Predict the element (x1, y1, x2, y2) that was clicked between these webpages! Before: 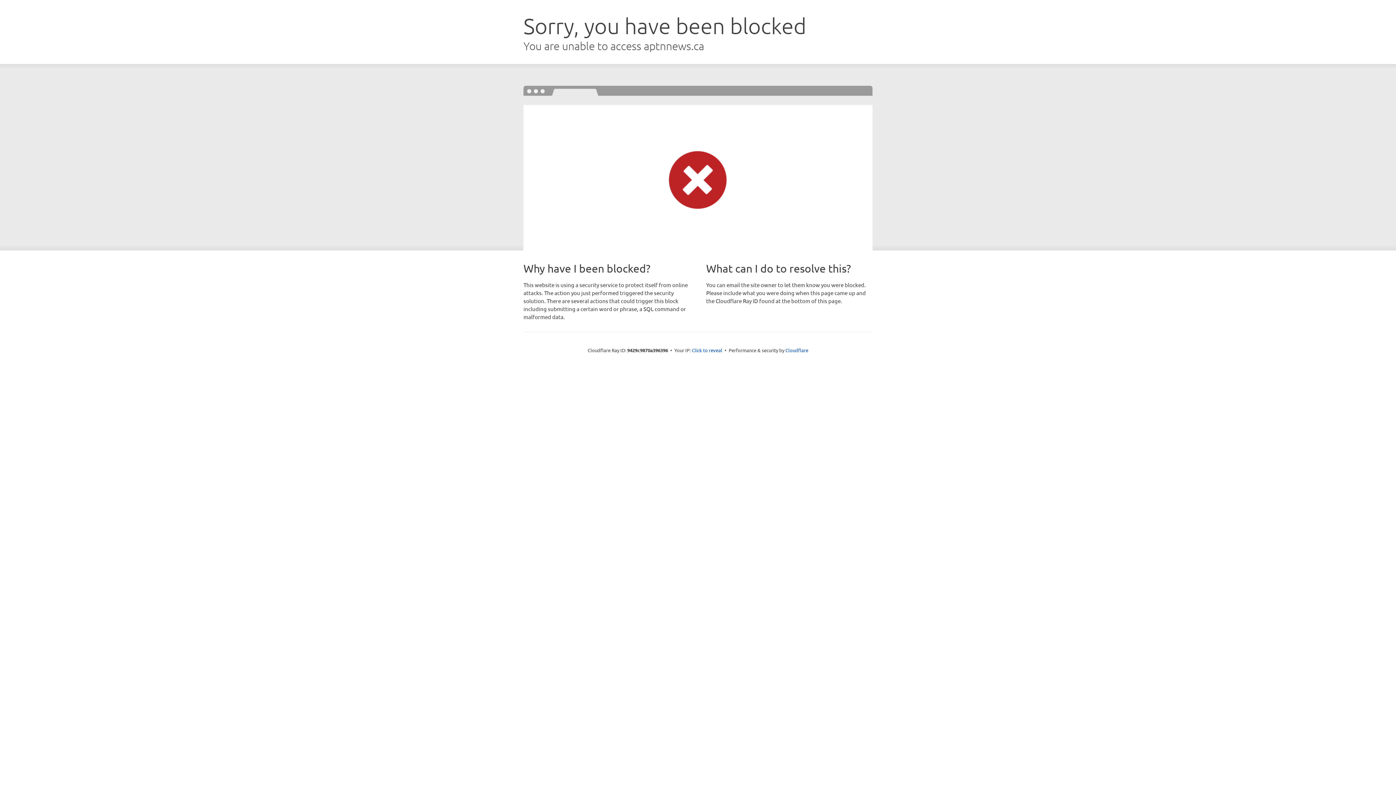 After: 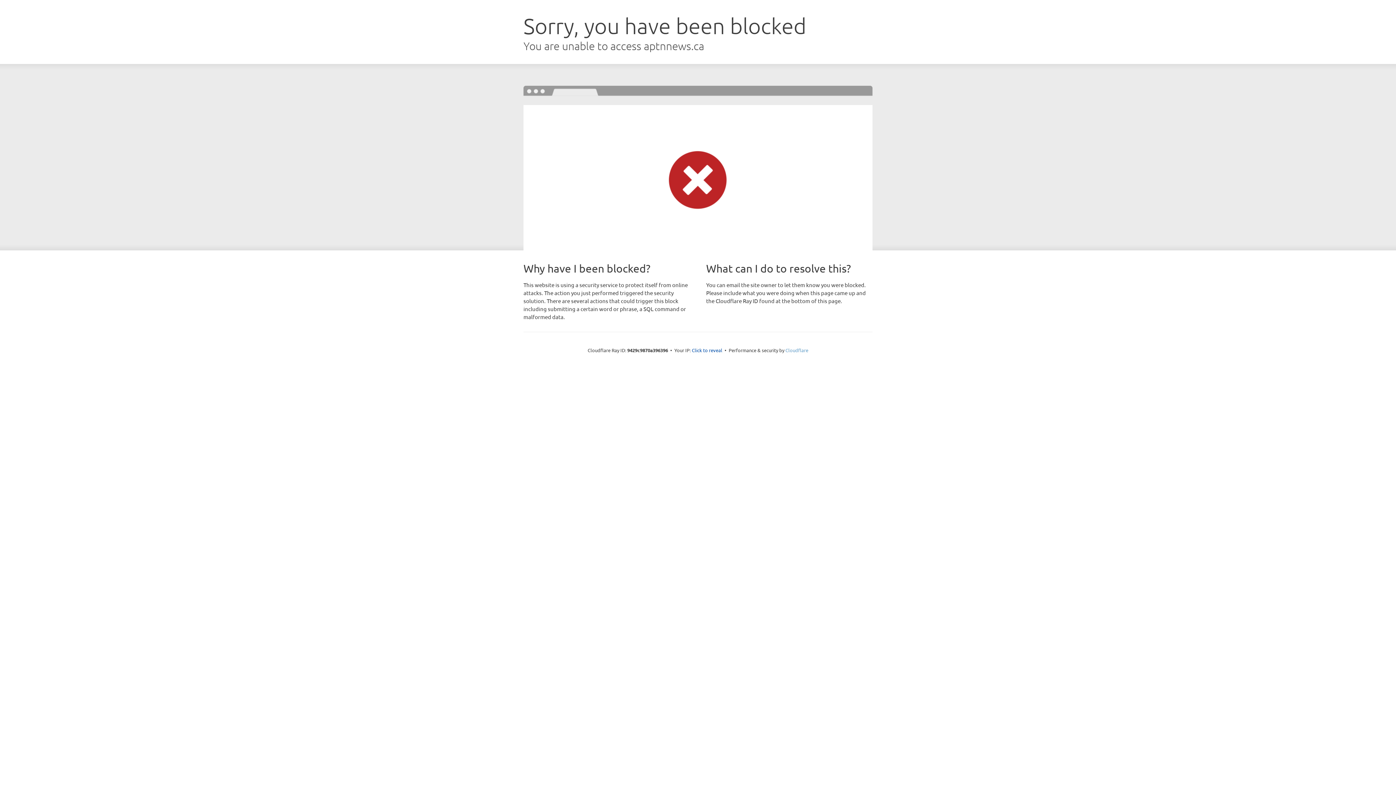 Action: bbox: (785, 347, 808, 353) label: Cloudflare